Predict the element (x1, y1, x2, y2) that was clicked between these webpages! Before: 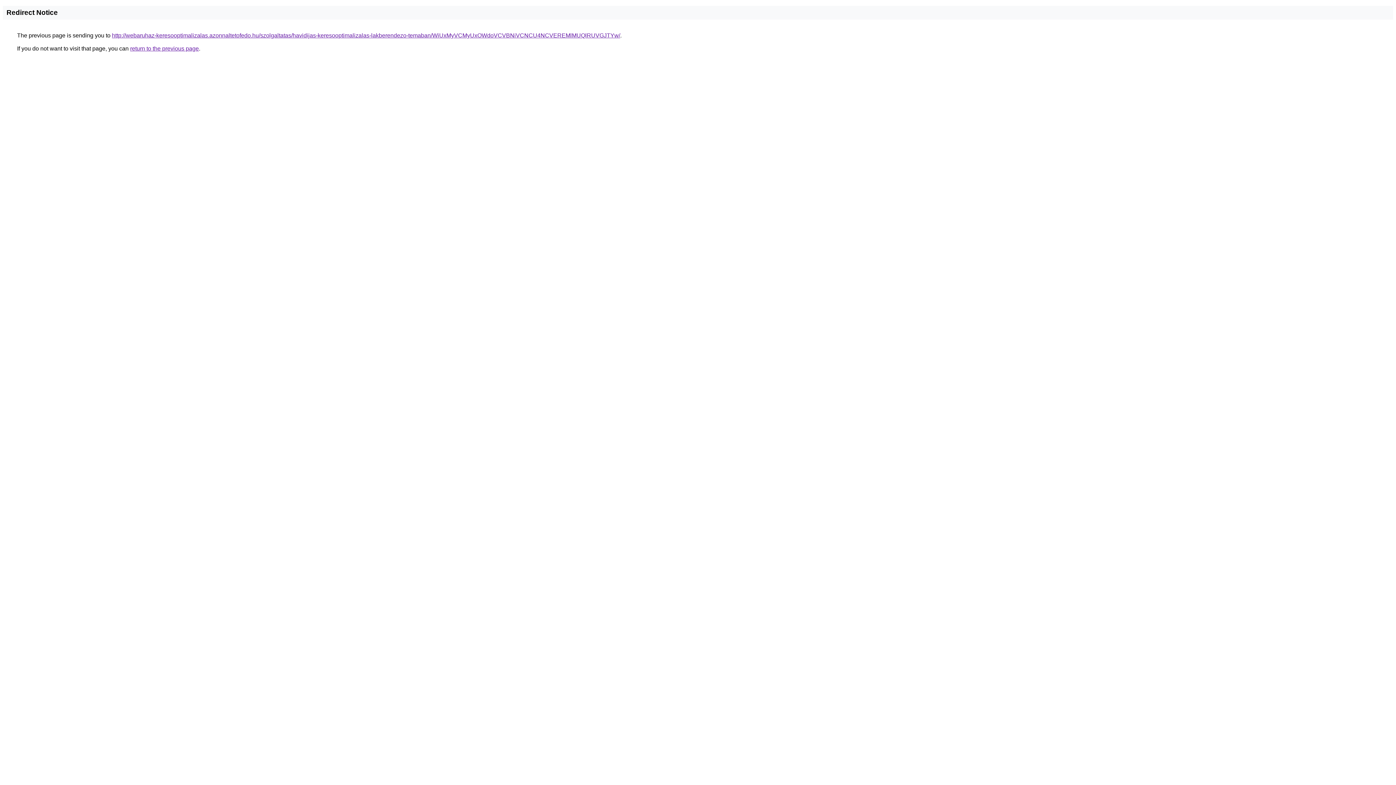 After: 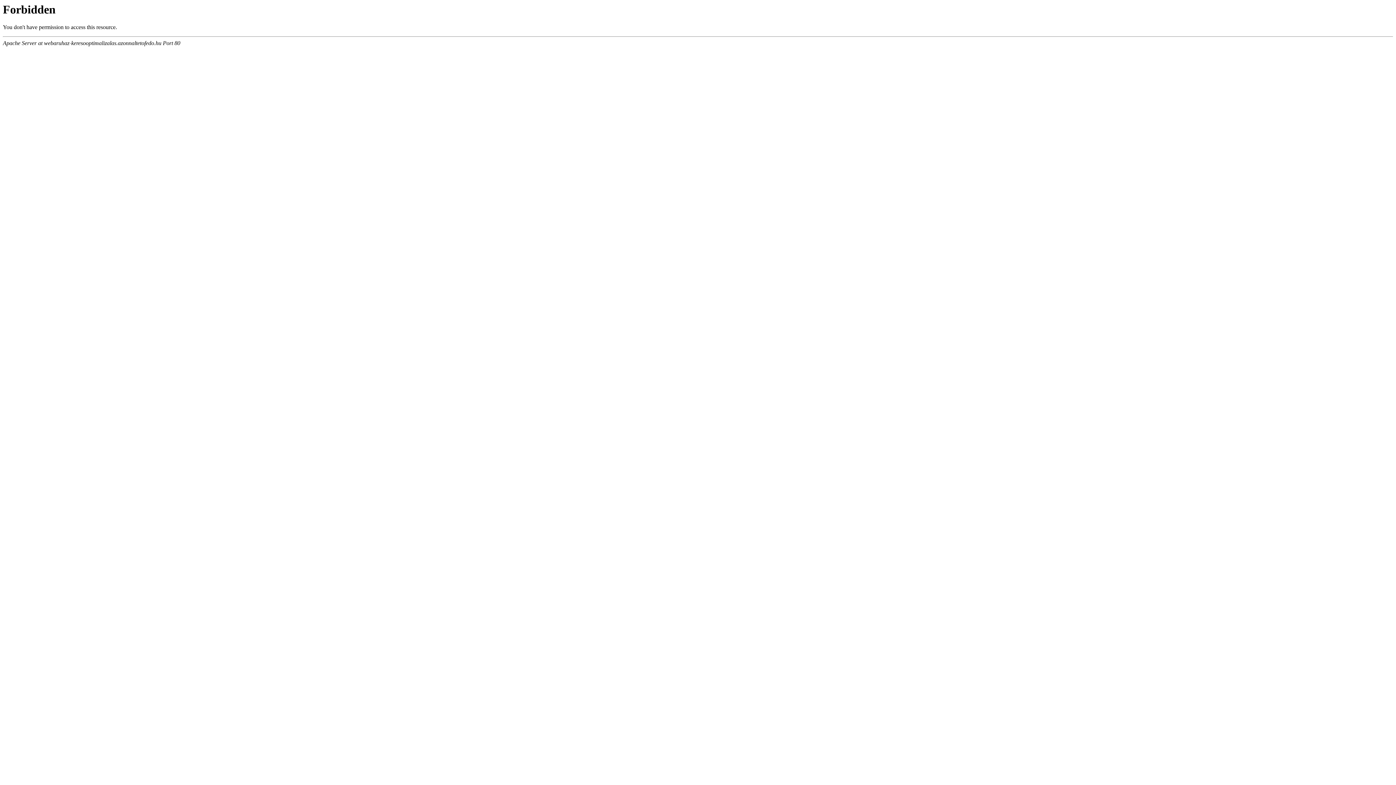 Action: label: http://webaruhaz-keresooptimalizalas.azonnaltetofedo.hu/szolgaltatas/havidijas-keresooptimalizalas-lakberendezo-temaban/WiUxMyVCMyUxOWdoVCVBNiVCNCU4NCVEREMlMUQlRUVGJTYw/ bbox: (112, 32, 620, 38)